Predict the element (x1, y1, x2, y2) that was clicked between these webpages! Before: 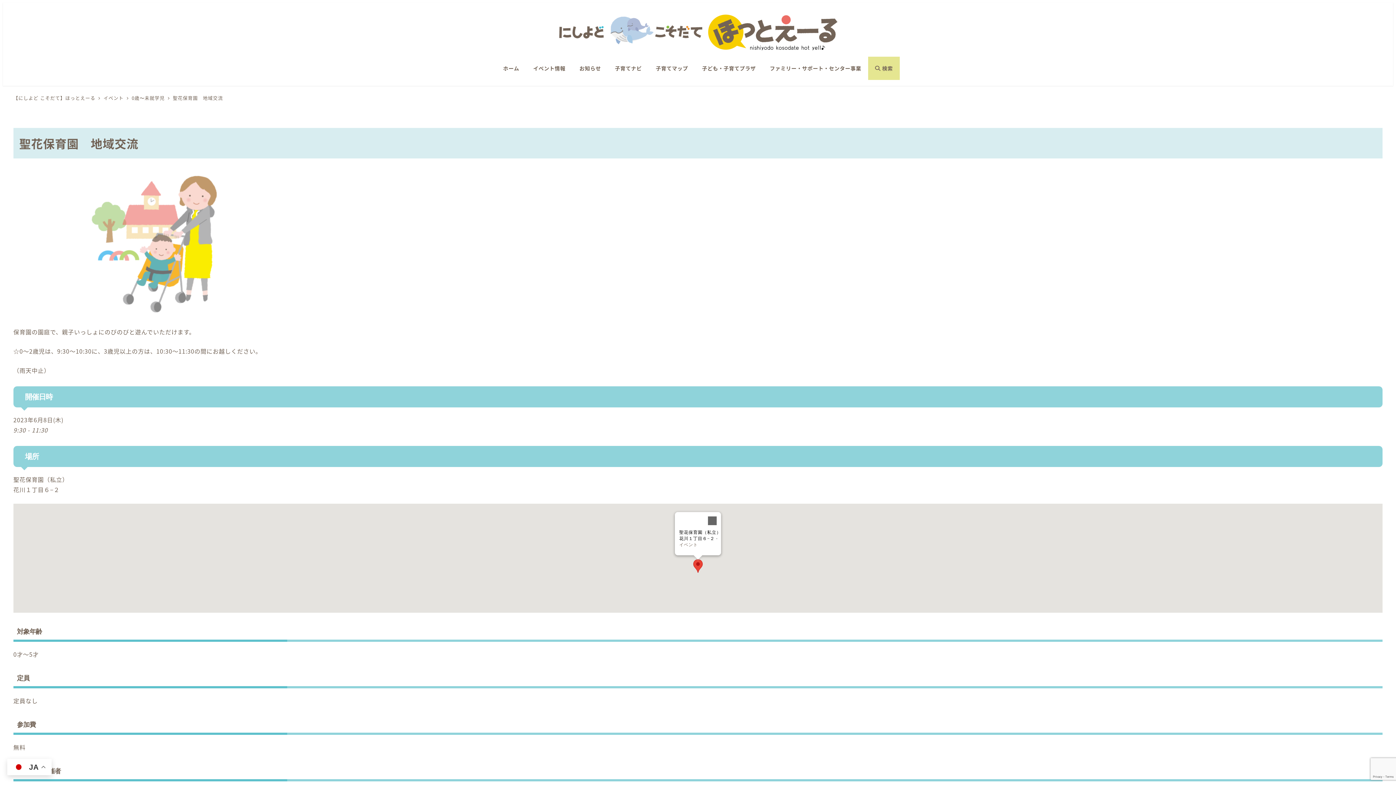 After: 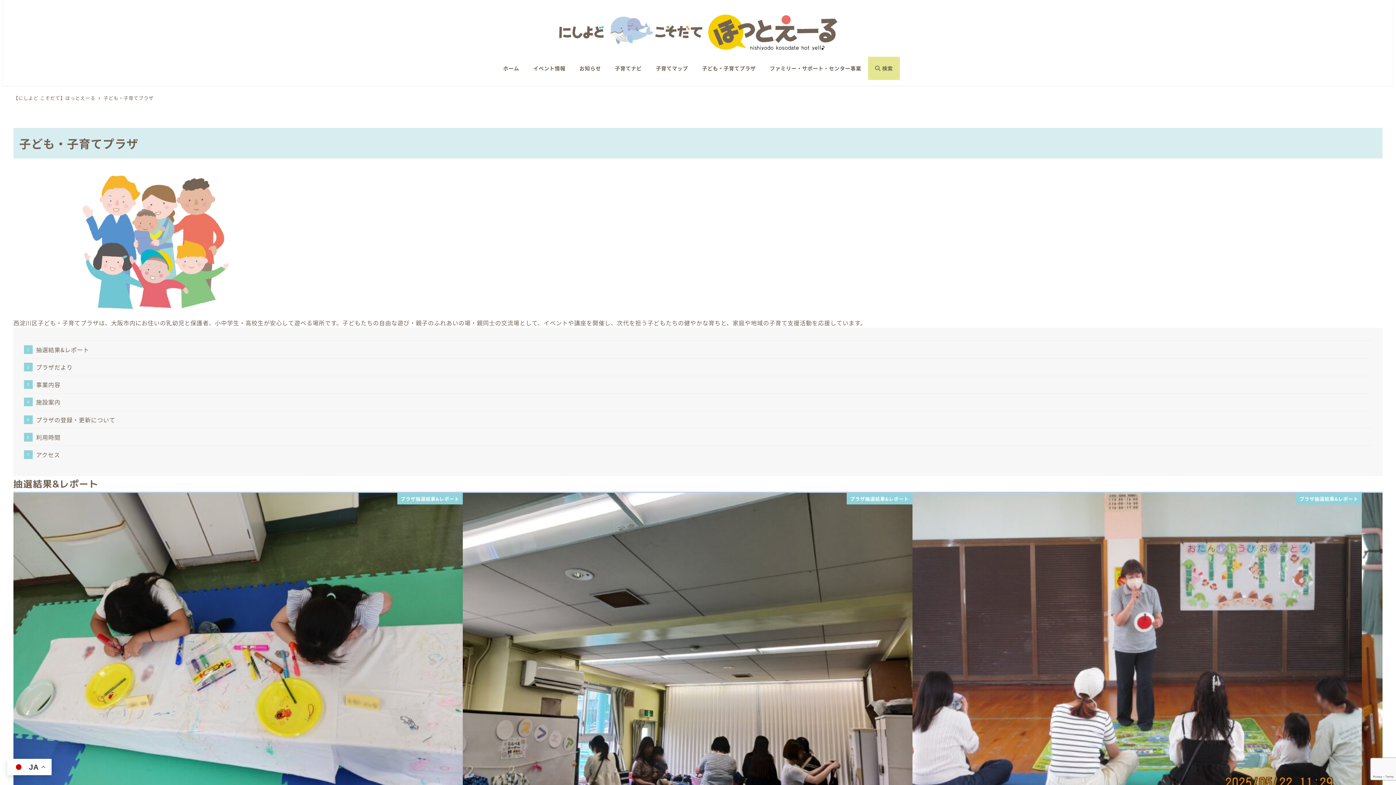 Action: label: 子ども・子育てプラザ bbox: (695, 56, 763, 79)